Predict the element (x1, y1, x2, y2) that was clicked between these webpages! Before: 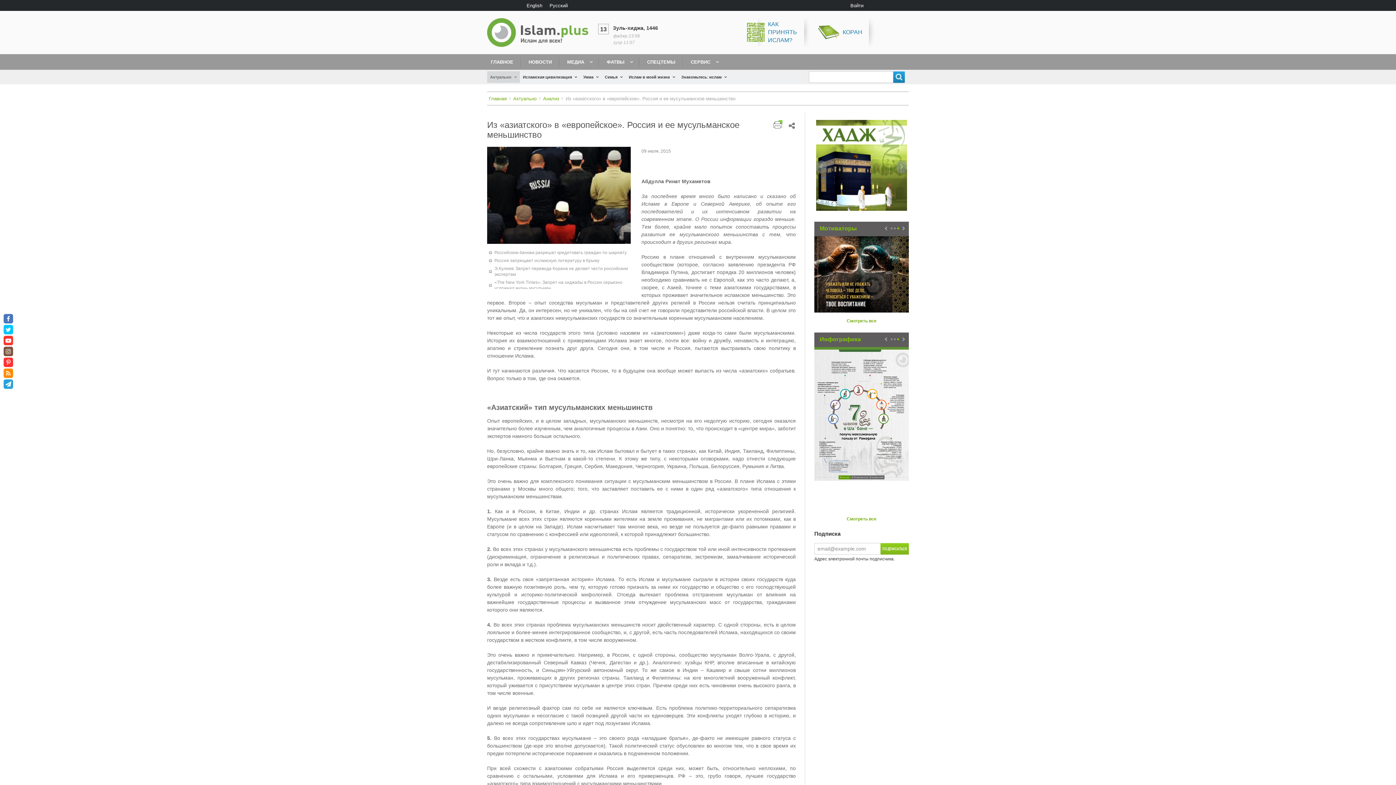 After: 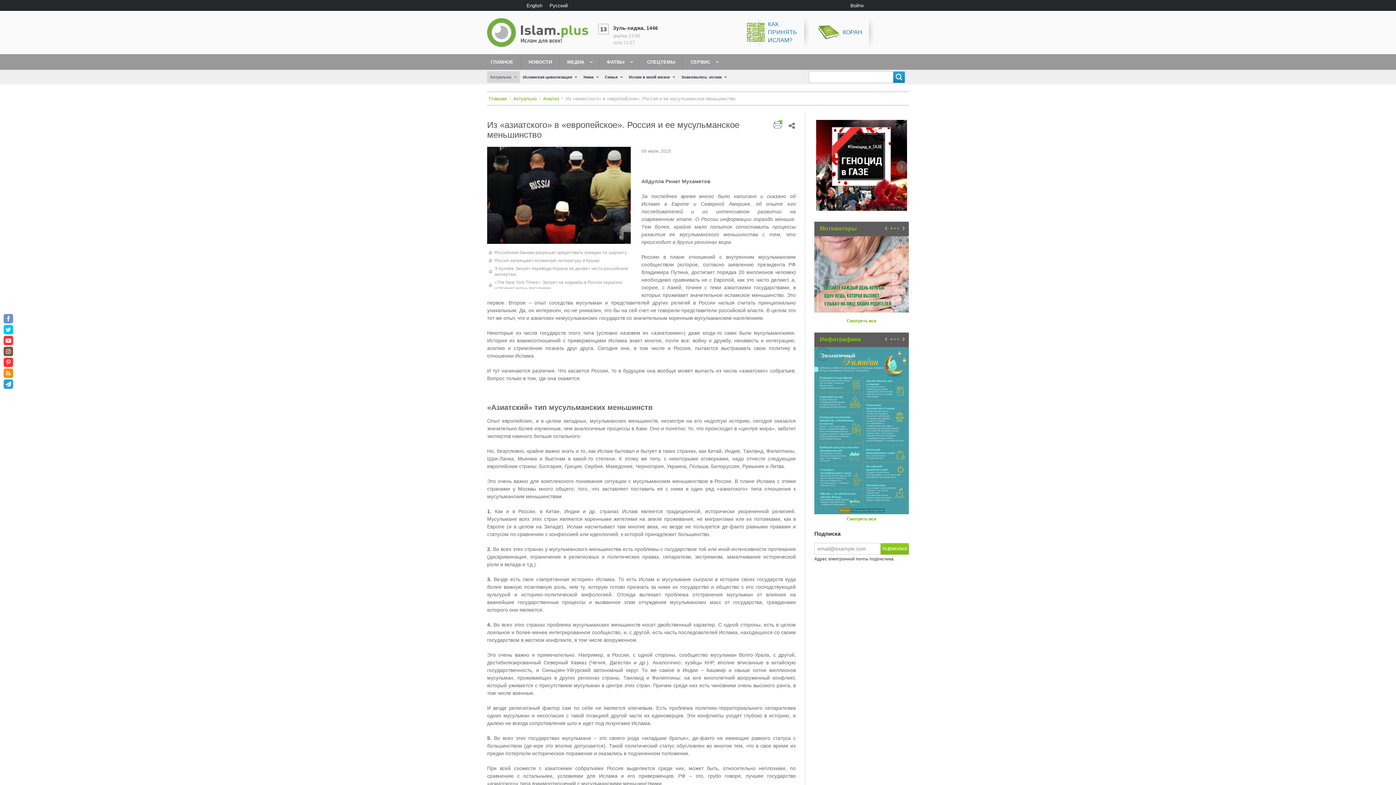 Action: label:   bbox: (3, 314, 13, 323)